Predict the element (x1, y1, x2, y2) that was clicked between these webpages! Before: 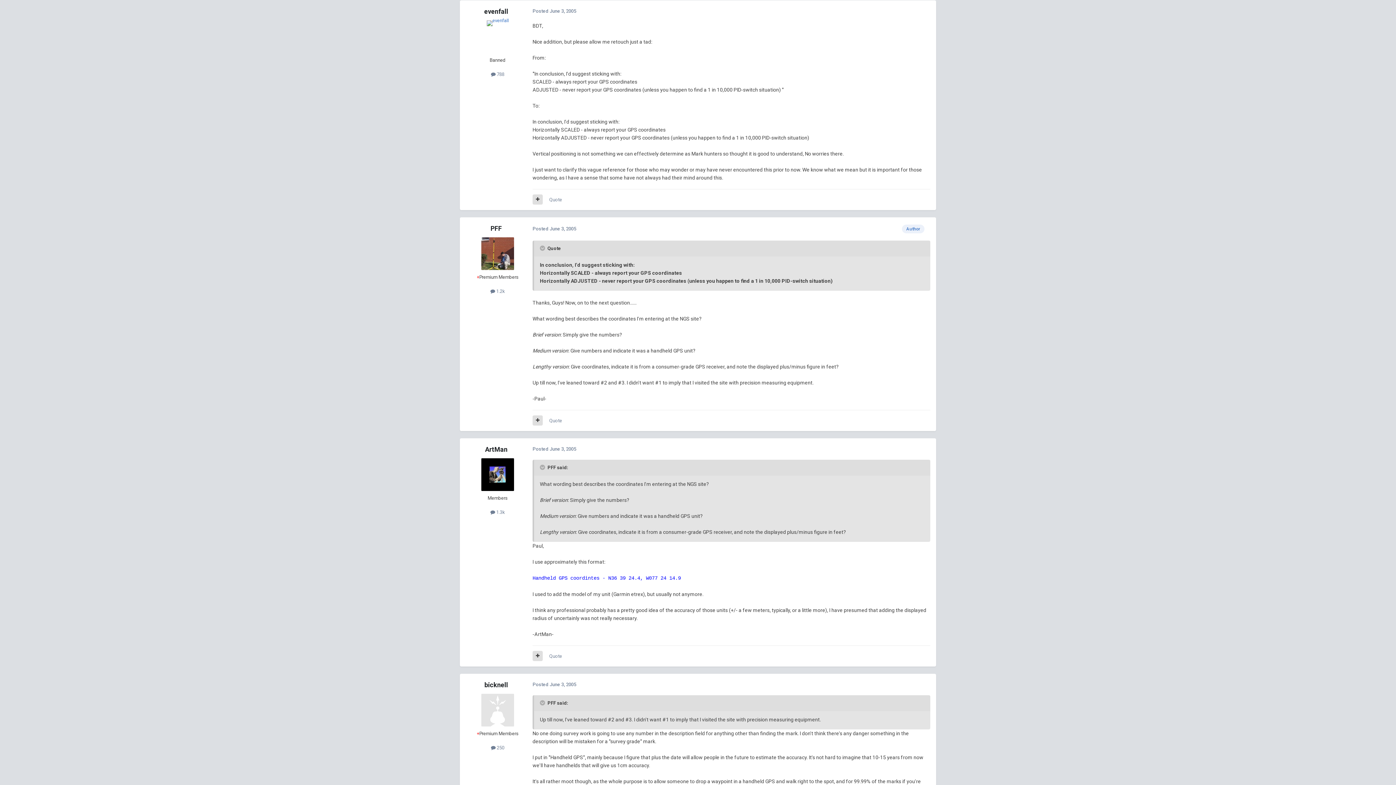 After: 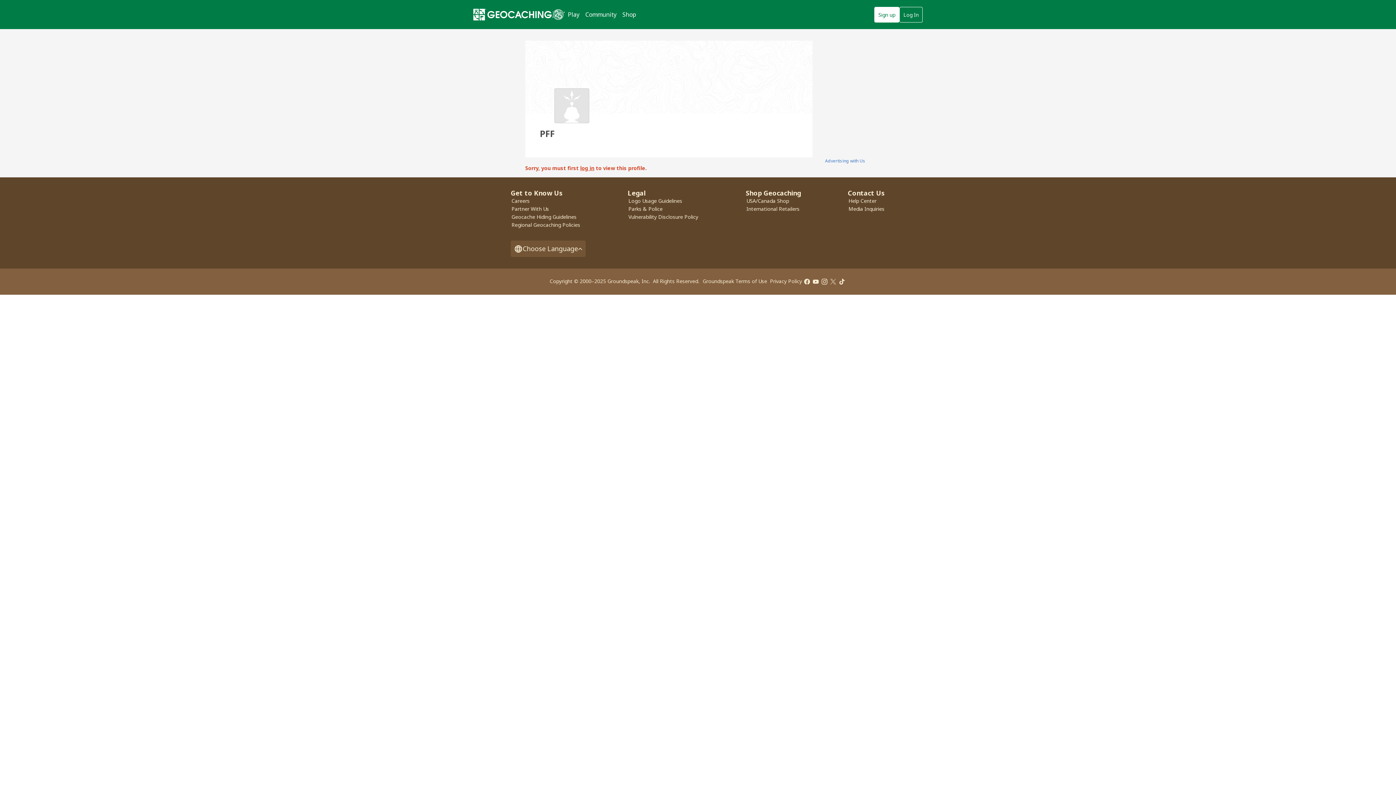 Action: bbox: (490, 224, 502, 232) label: PFF